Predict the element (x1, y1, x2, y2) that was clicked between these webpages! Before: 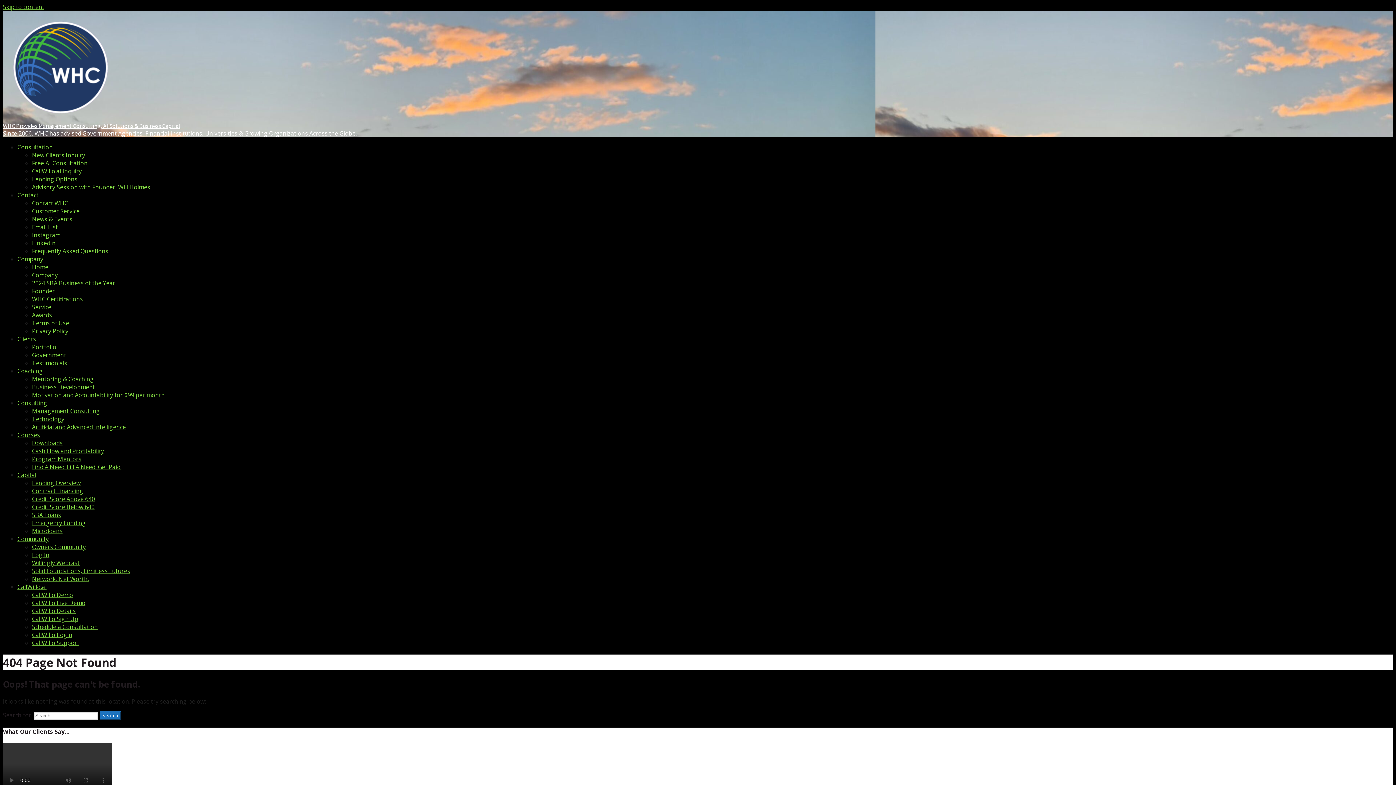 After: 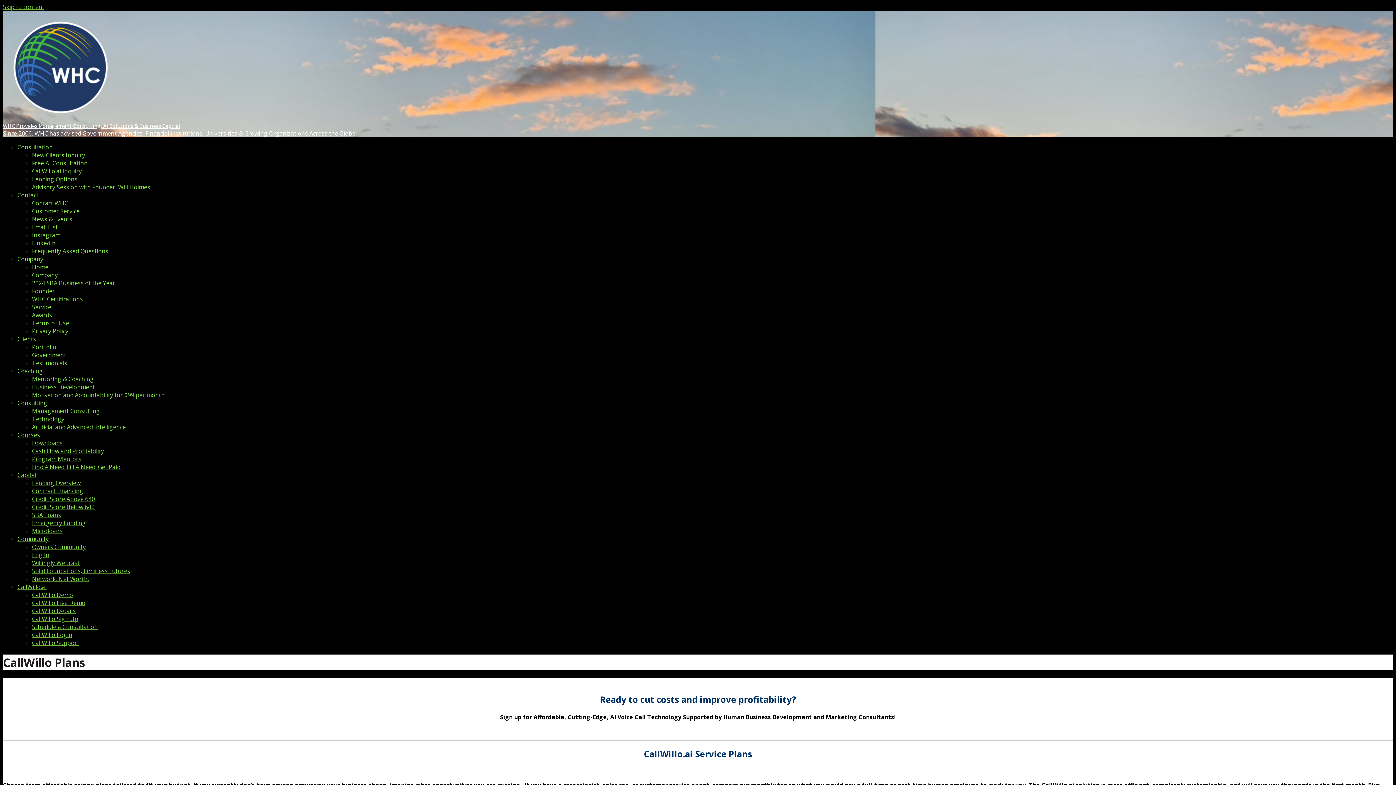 Action: label: CallWillo Sign Up bbox: (32, 615, 78, 623)